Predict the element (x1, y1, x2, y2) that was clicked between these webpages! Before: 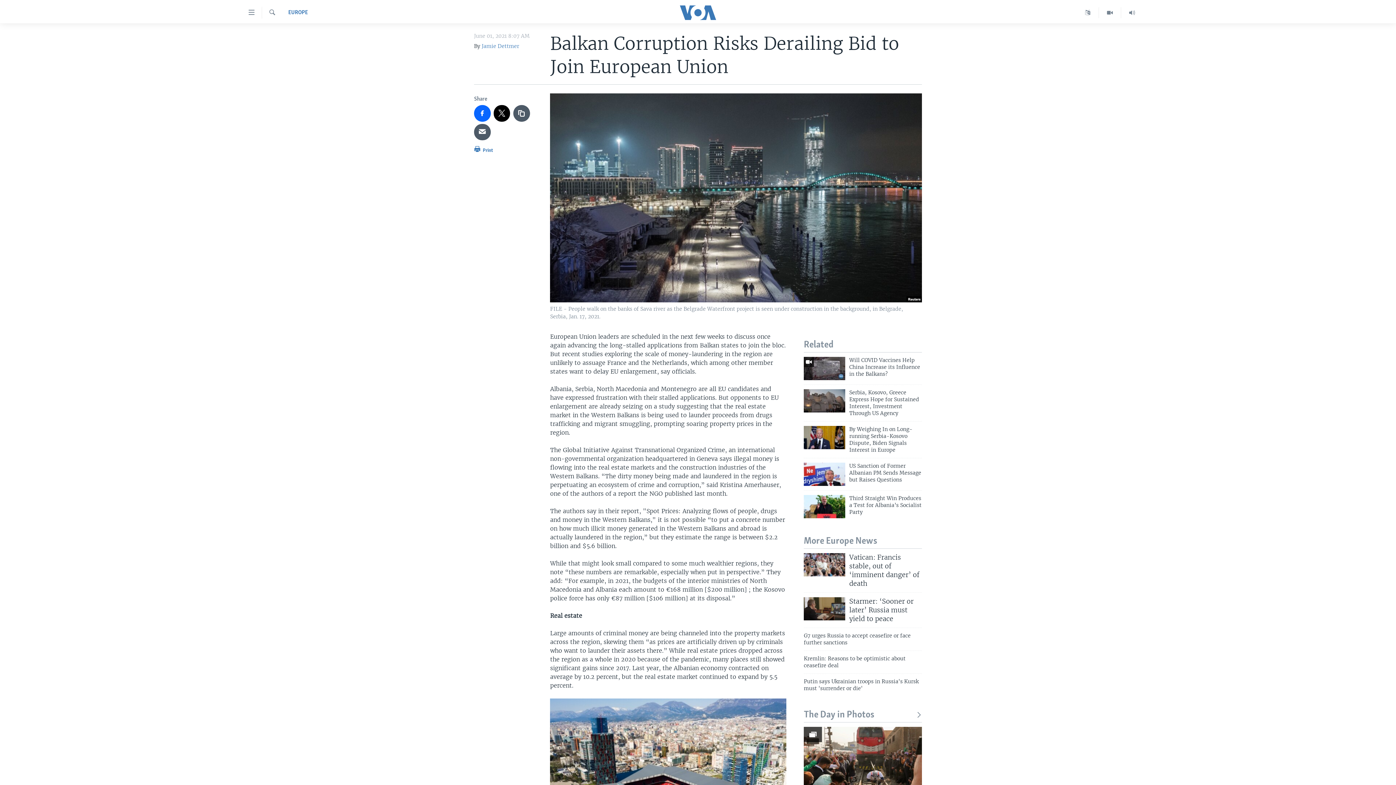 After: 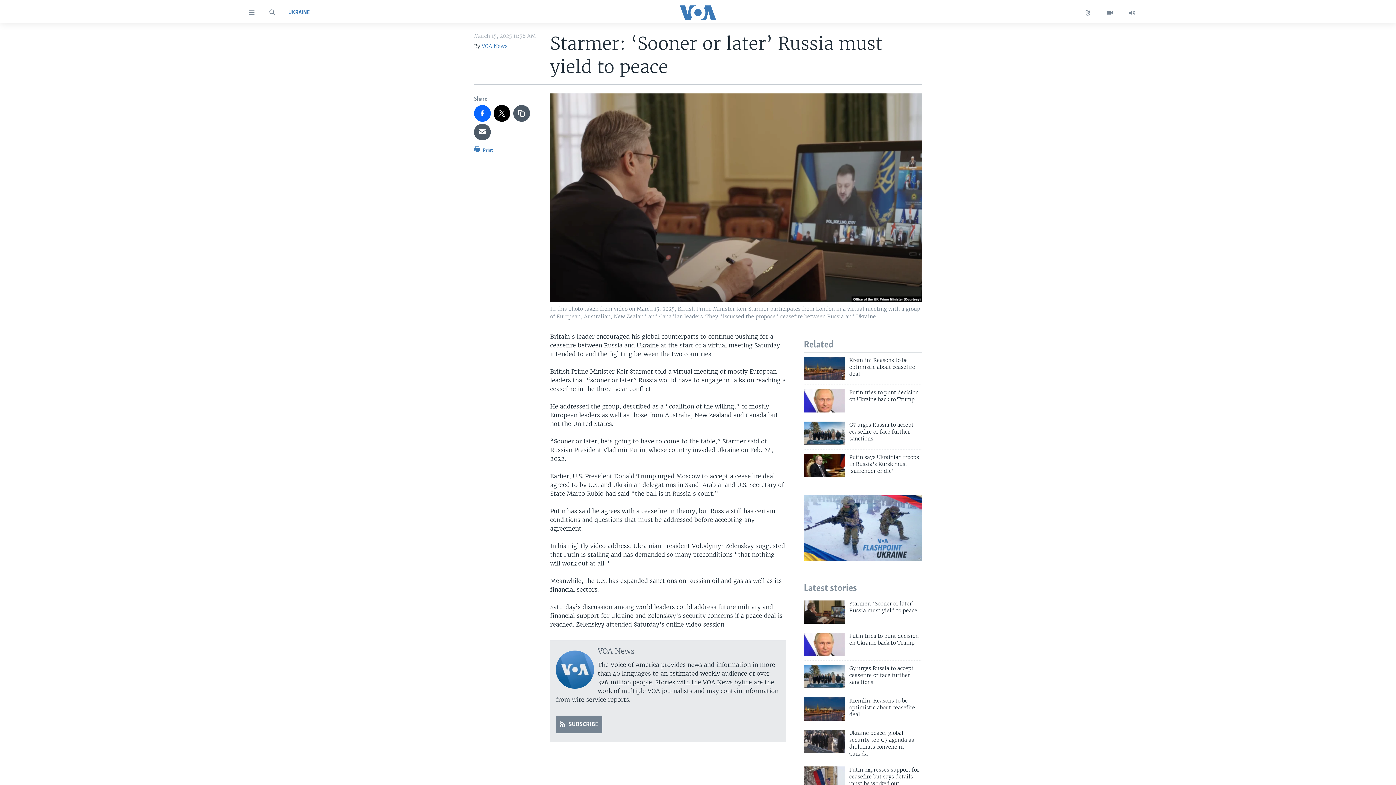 Action: bbox: (849, 597, 922, 628) label: Starmer: ‘Sooner or later’ Russia must yield to peace